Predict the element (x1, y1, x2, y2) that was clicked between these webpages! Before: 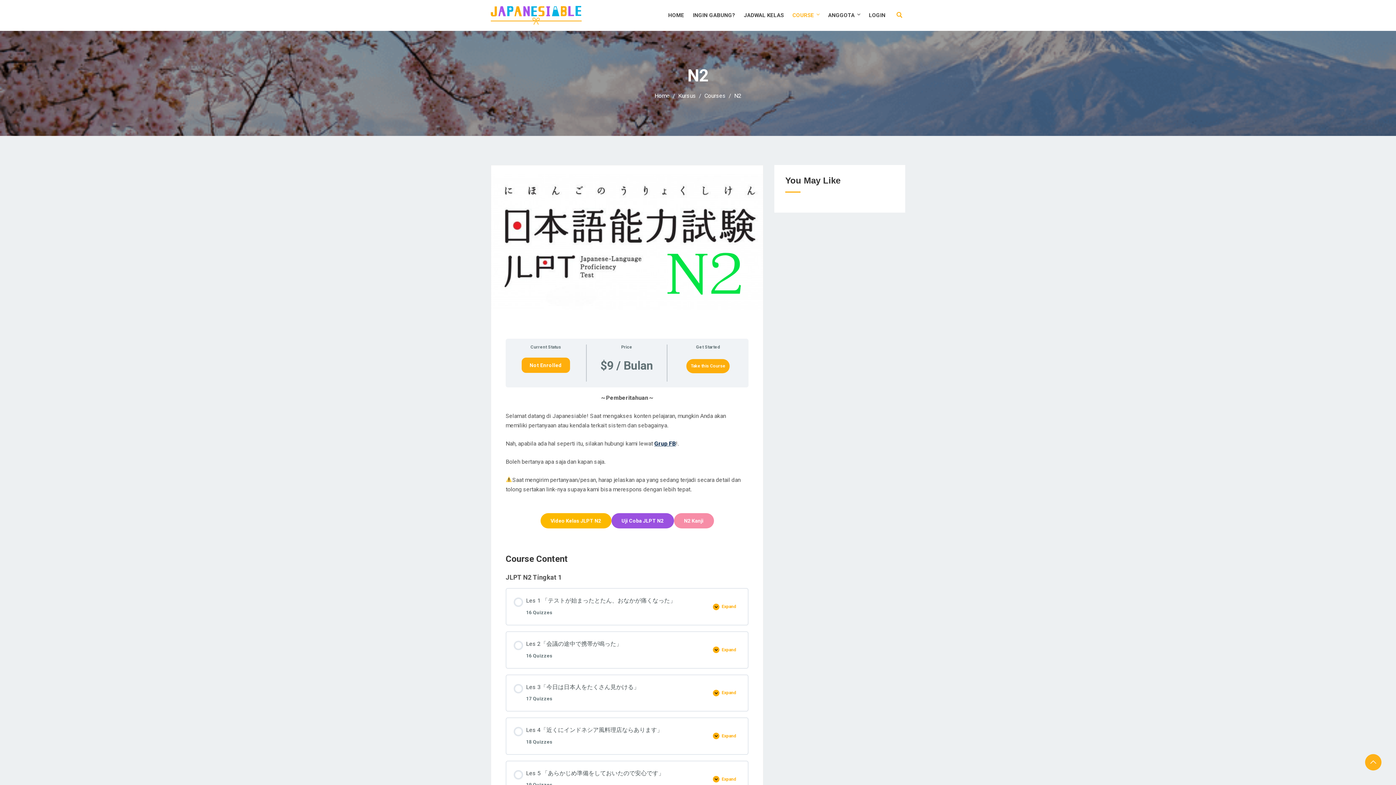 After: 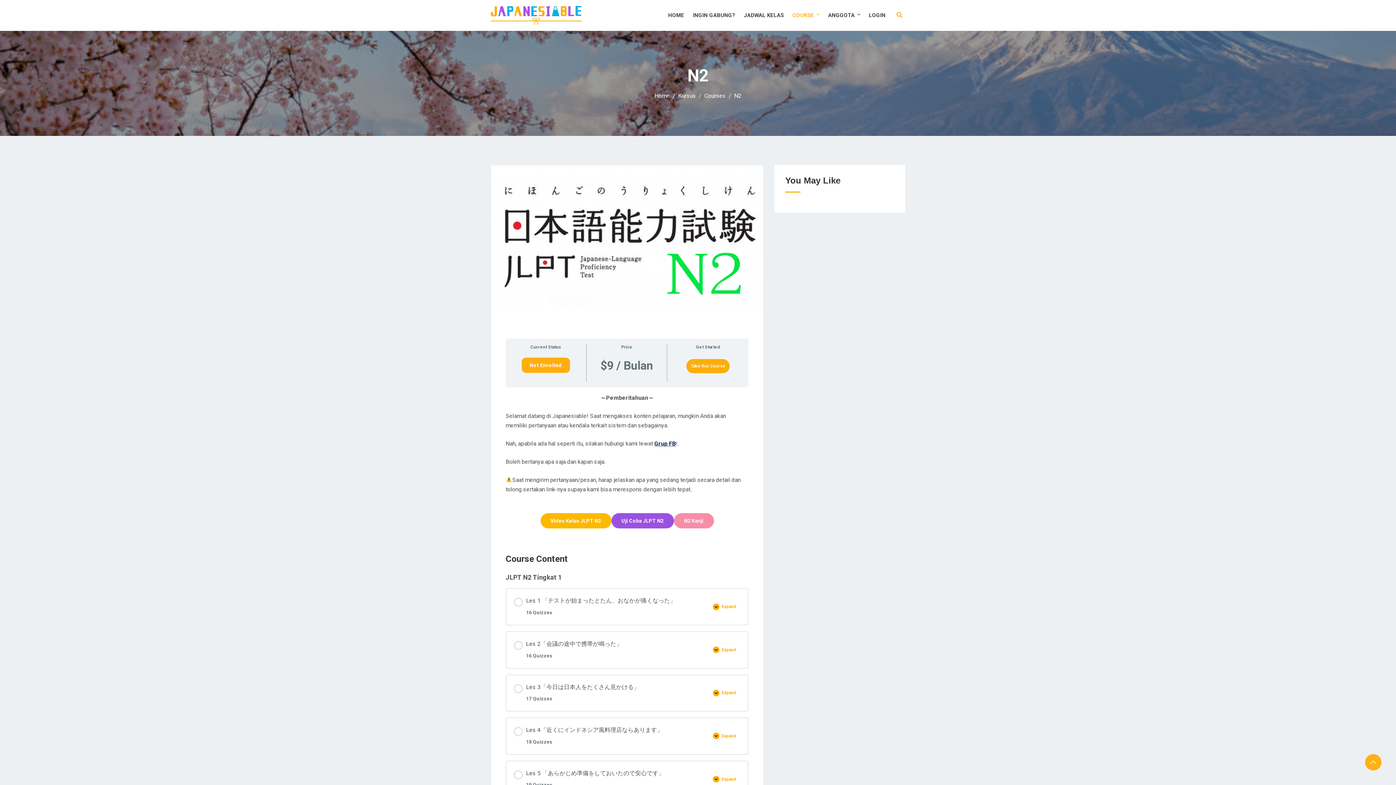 Action: label: Les 5 「あらかじめ準備をしておいたので安心です」
19 Quizzes bbox: (513, 768, 708, 790)